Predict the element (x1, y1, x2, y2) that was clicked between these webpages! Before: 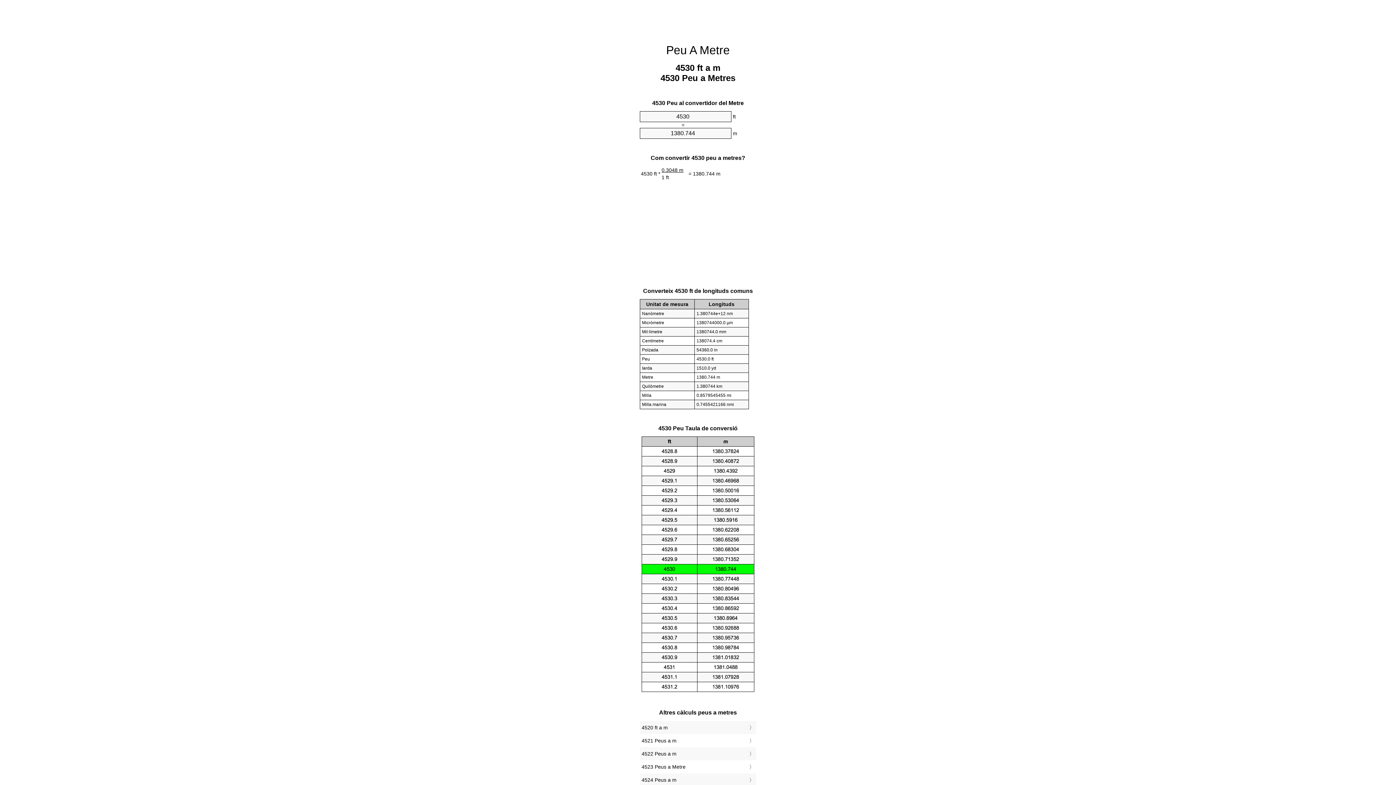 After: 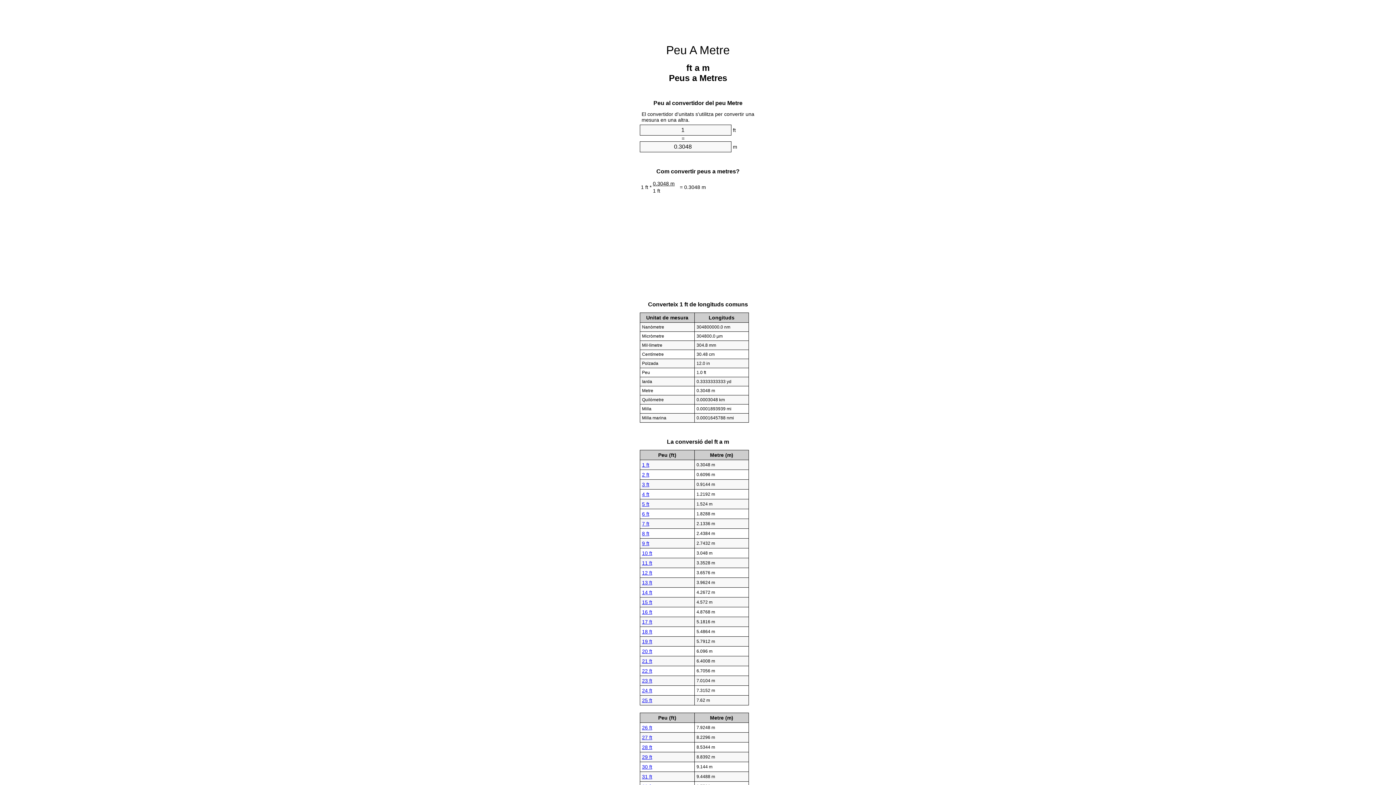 Action: label: Peu A Metre bbox: (666, 43, 730, 56)